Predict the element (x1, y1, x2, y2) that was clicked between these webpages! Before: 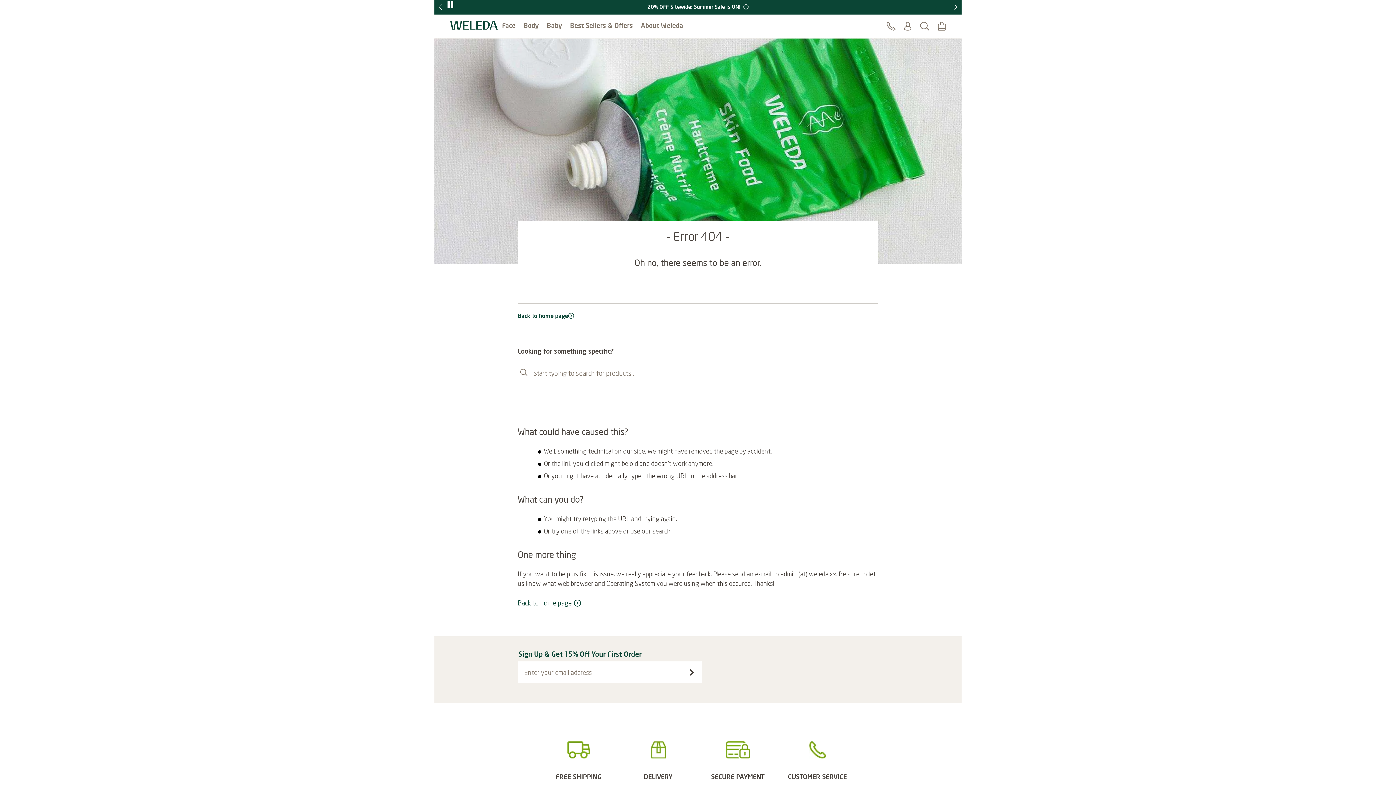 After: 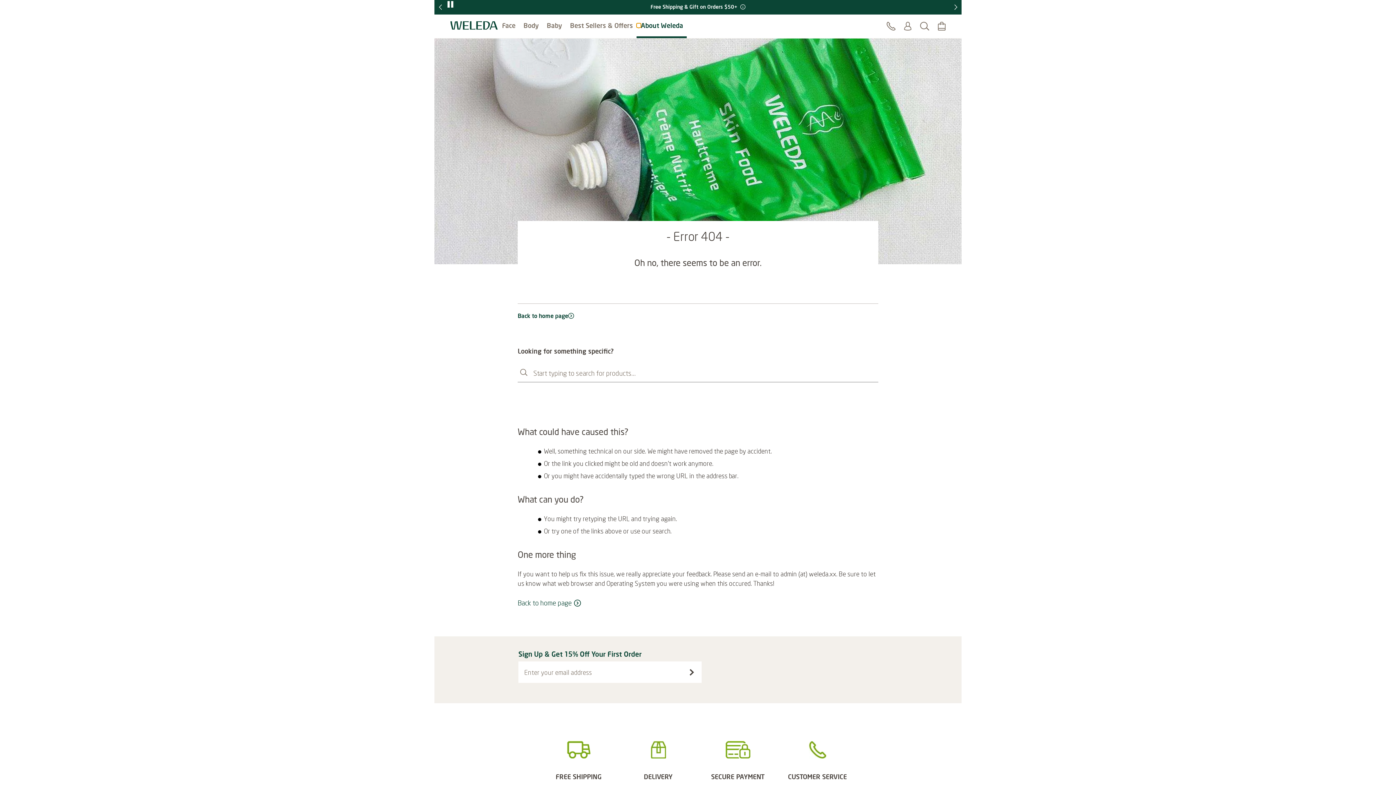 Action: label: Submenu for About Weleda bbox: (636, 23, 641, 27)